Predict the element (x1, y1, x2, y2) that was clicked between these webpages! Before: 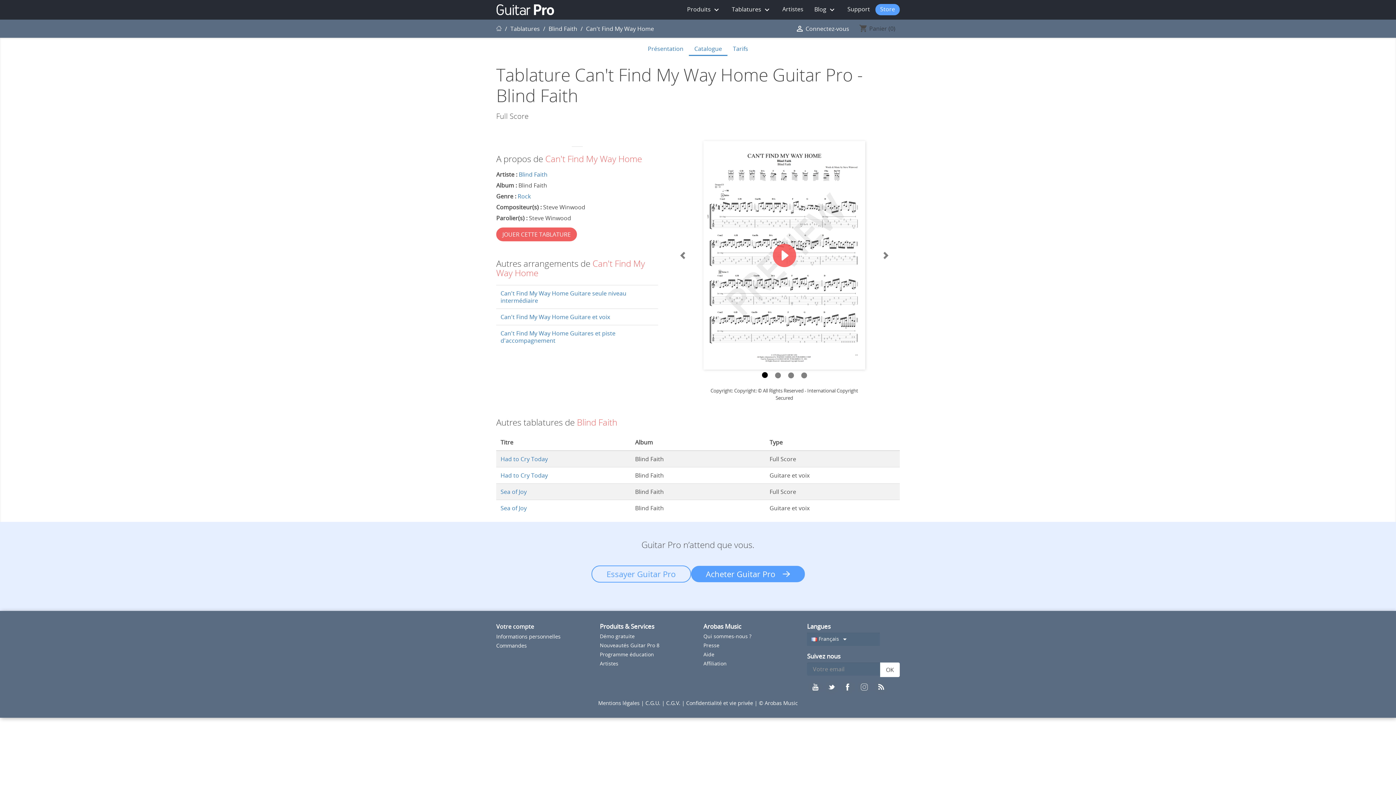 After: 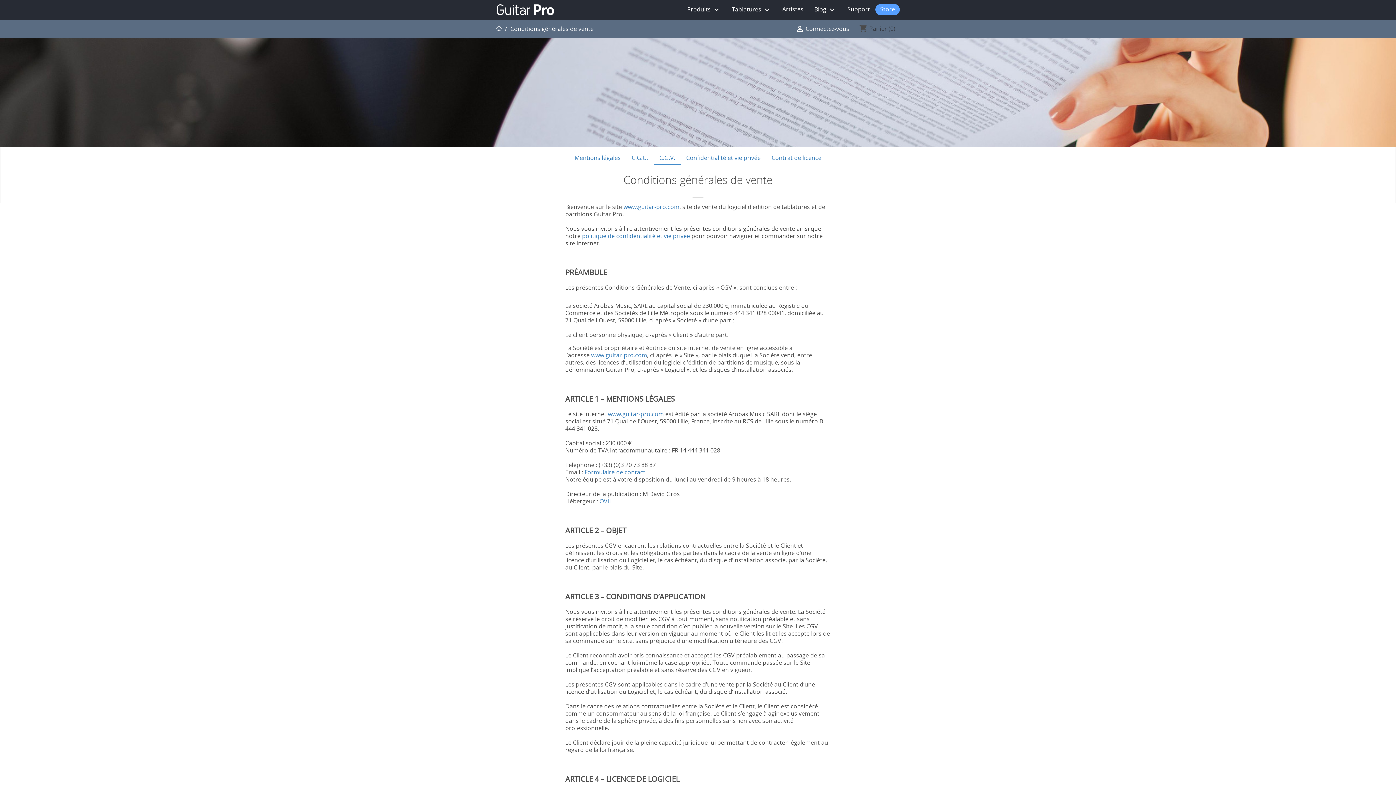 Action: label: C.G.V.  bbox: (666, 700, 682, 707)